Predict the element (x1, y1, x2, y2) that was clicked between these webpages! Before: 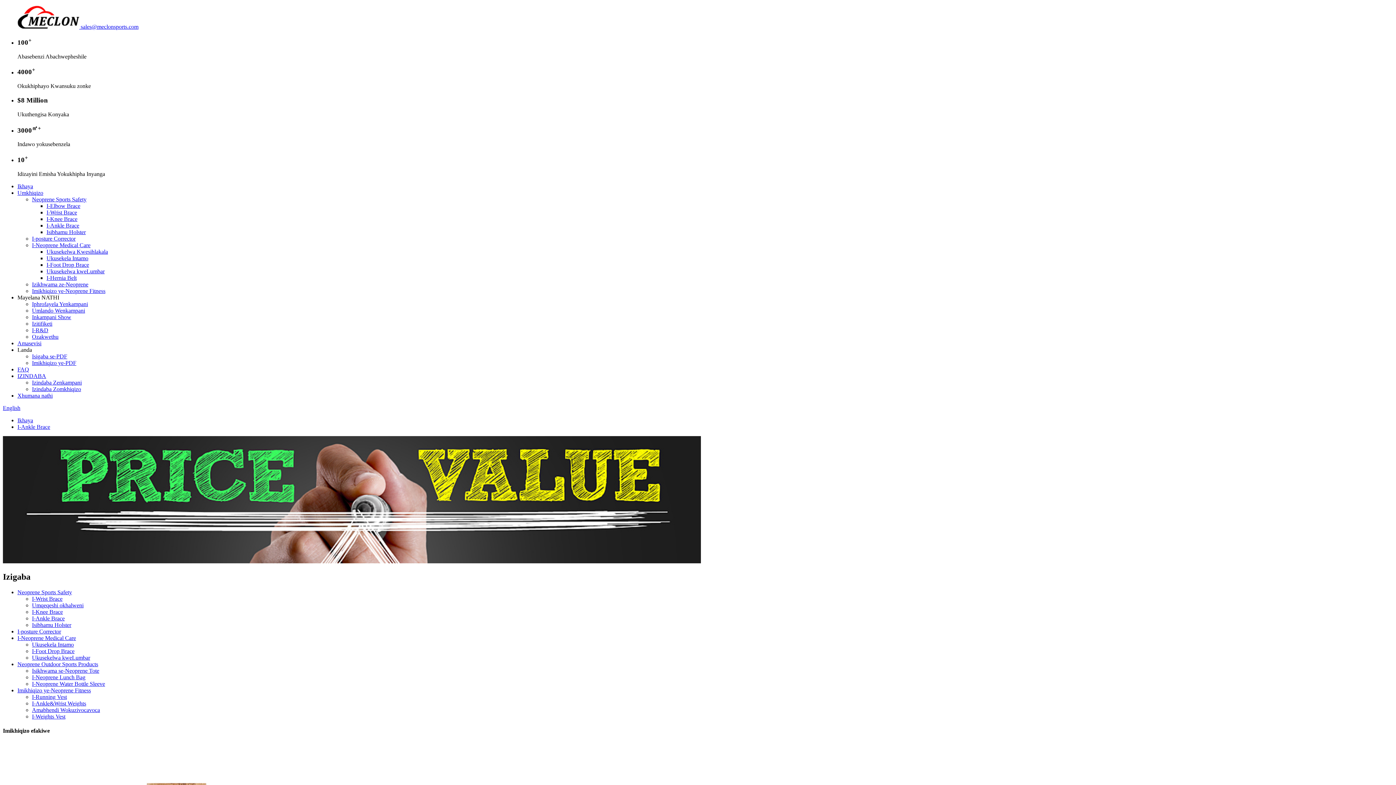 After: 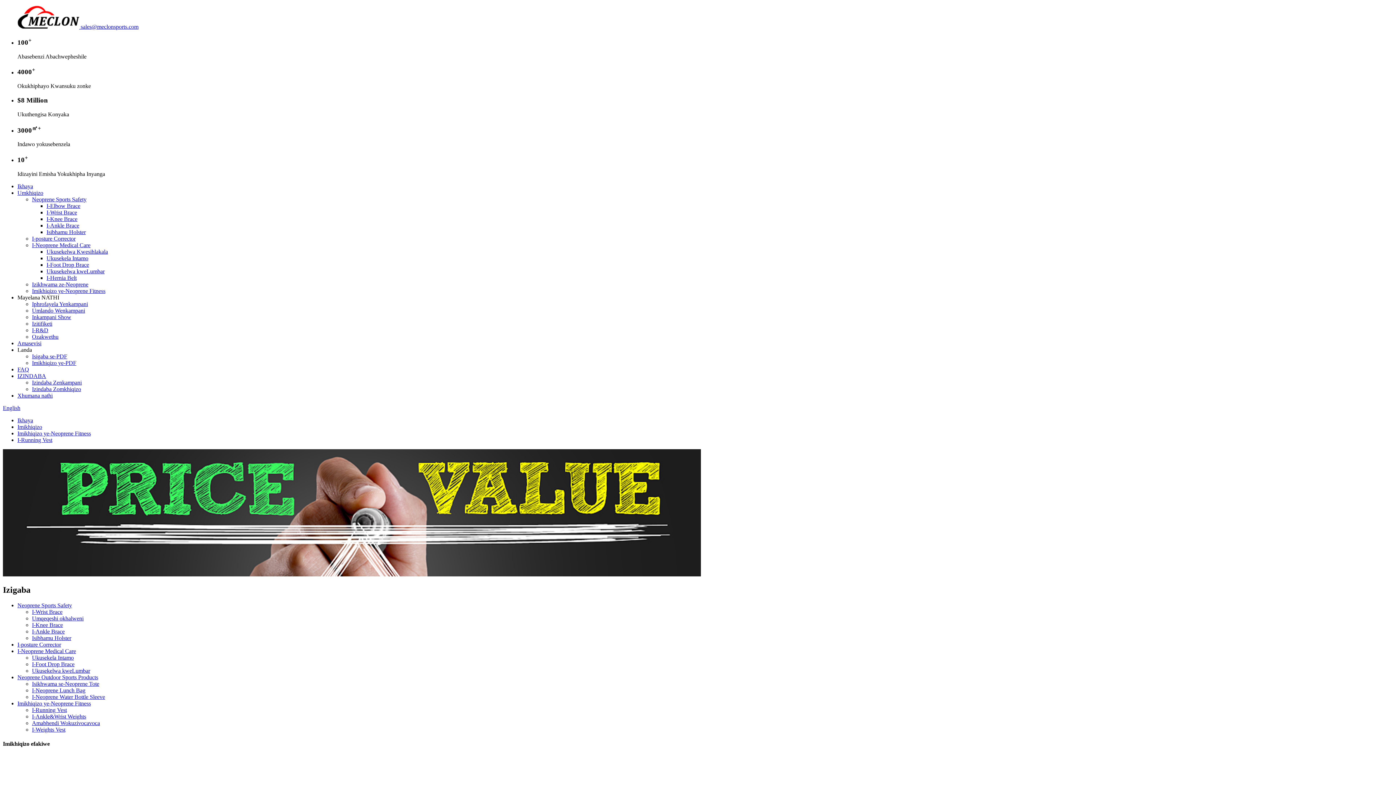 Action: label: I-Running Vest bbox: (32, 694, 66, 700)